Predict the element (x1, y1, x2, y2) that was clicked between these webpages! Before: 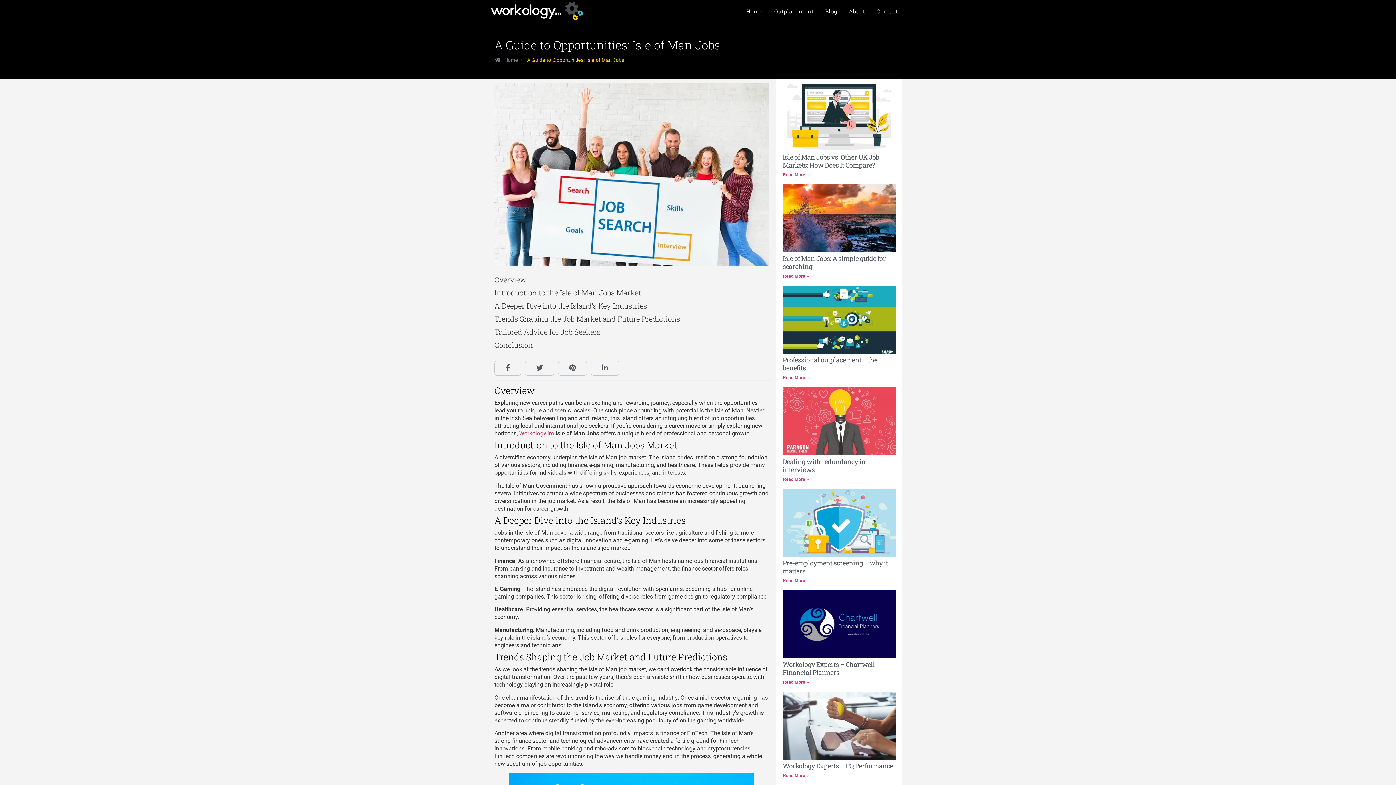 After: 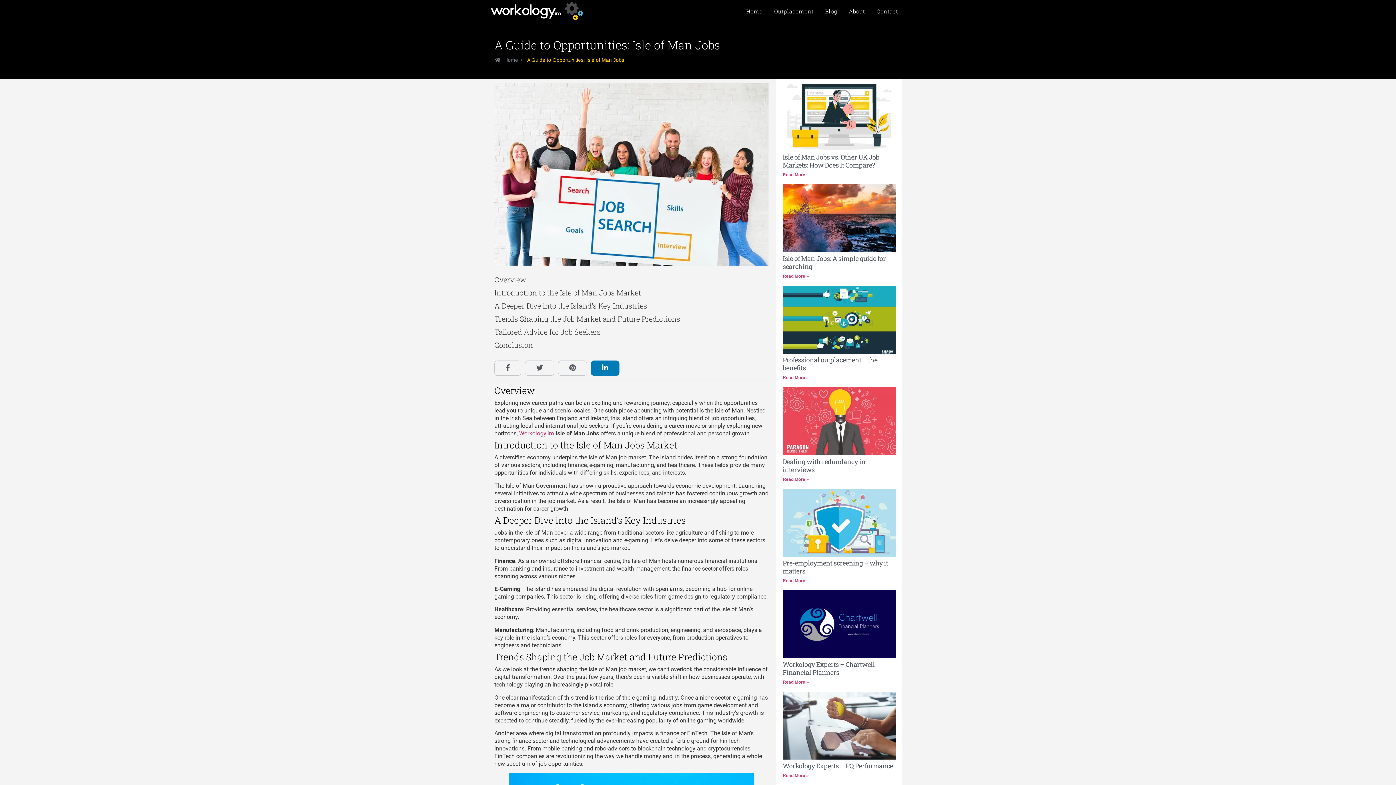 Action: bbox: (590, 360, 619, 375)